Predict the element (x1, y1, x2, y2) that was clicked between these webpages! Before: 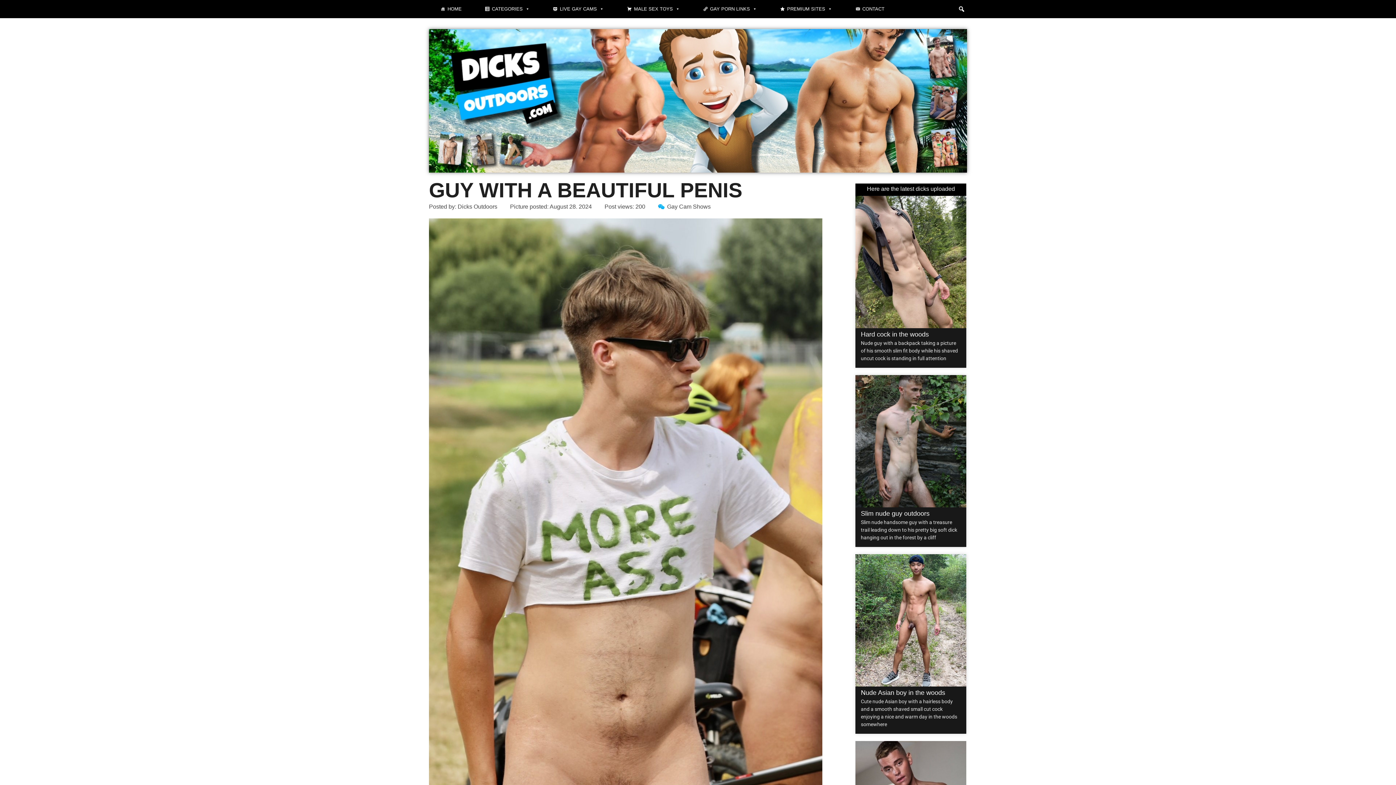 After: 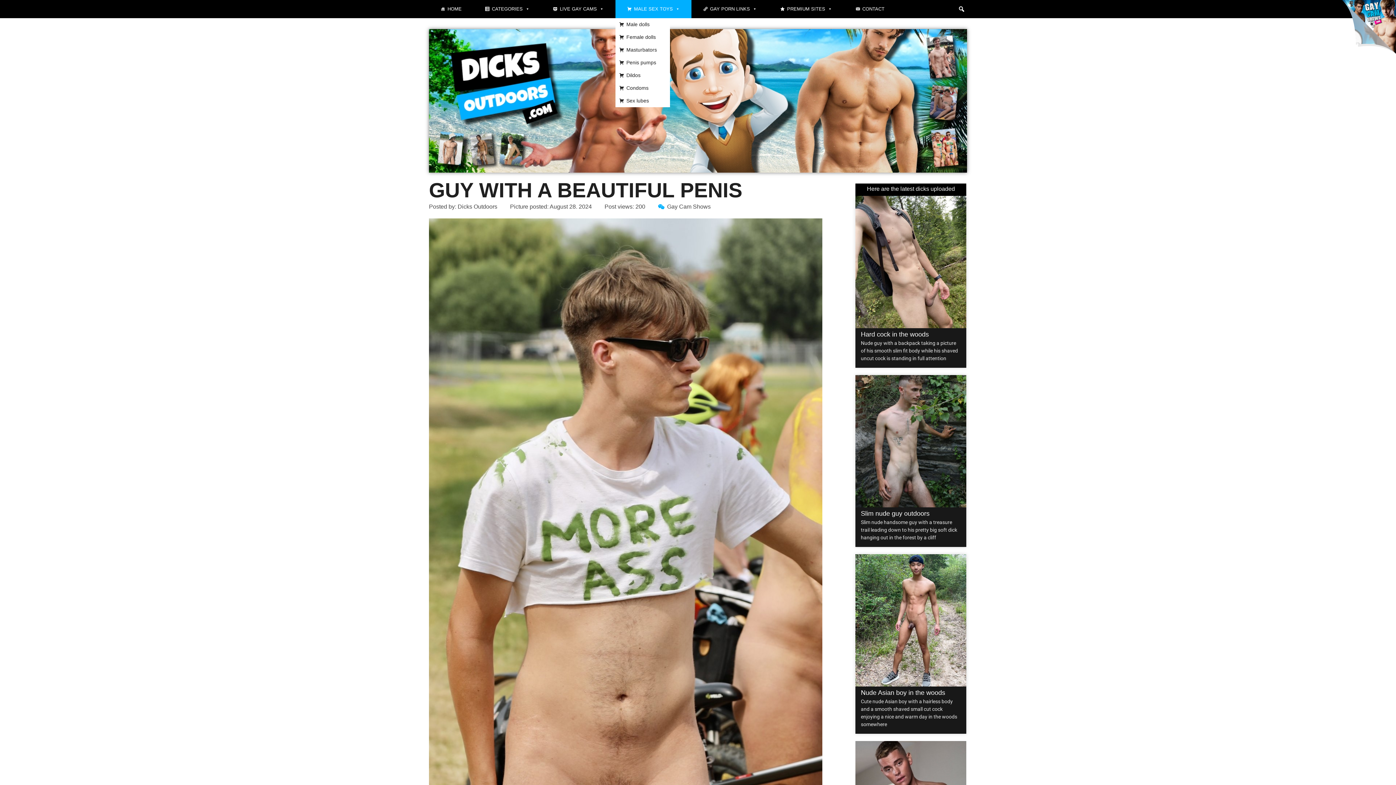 Action: label: MALE SEX TOYS bbox: (615, 0, 691, 18)